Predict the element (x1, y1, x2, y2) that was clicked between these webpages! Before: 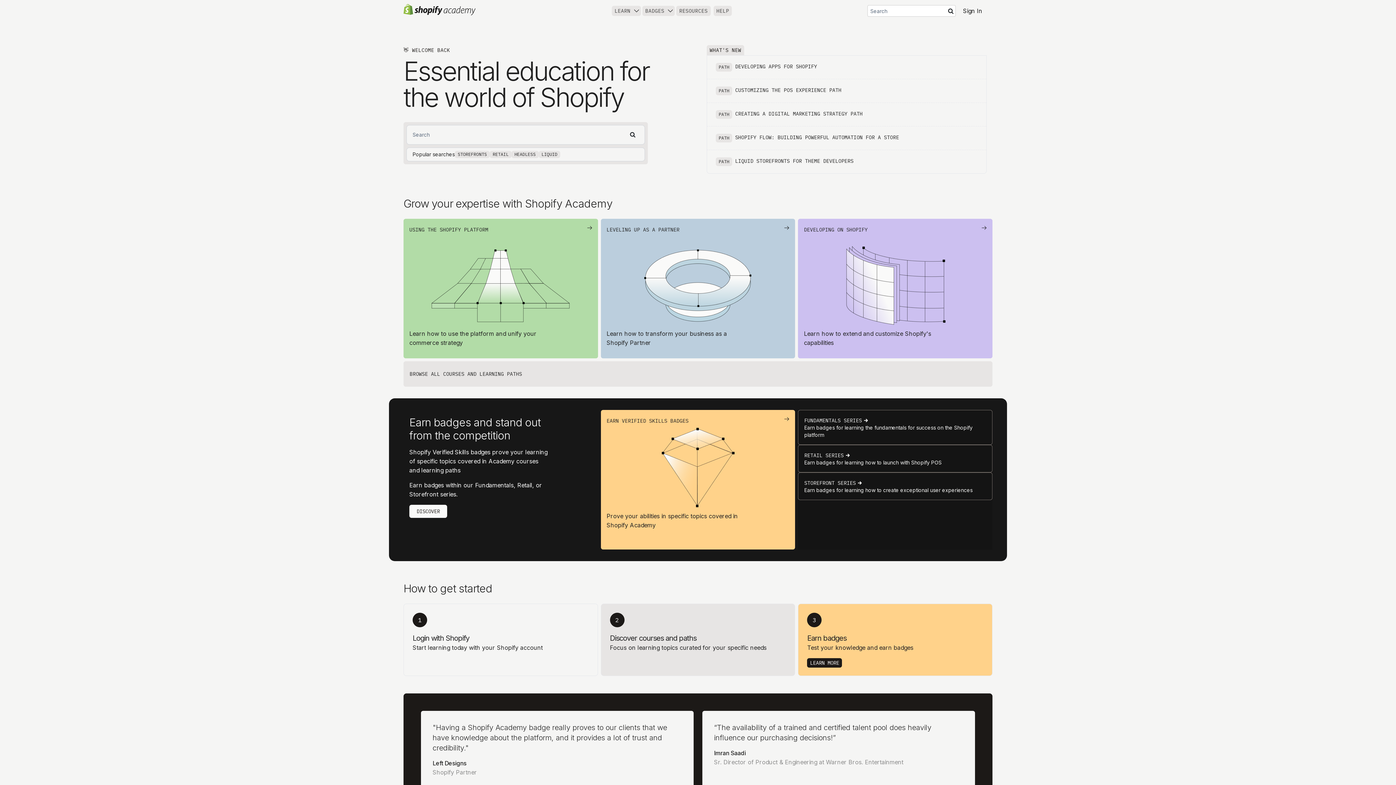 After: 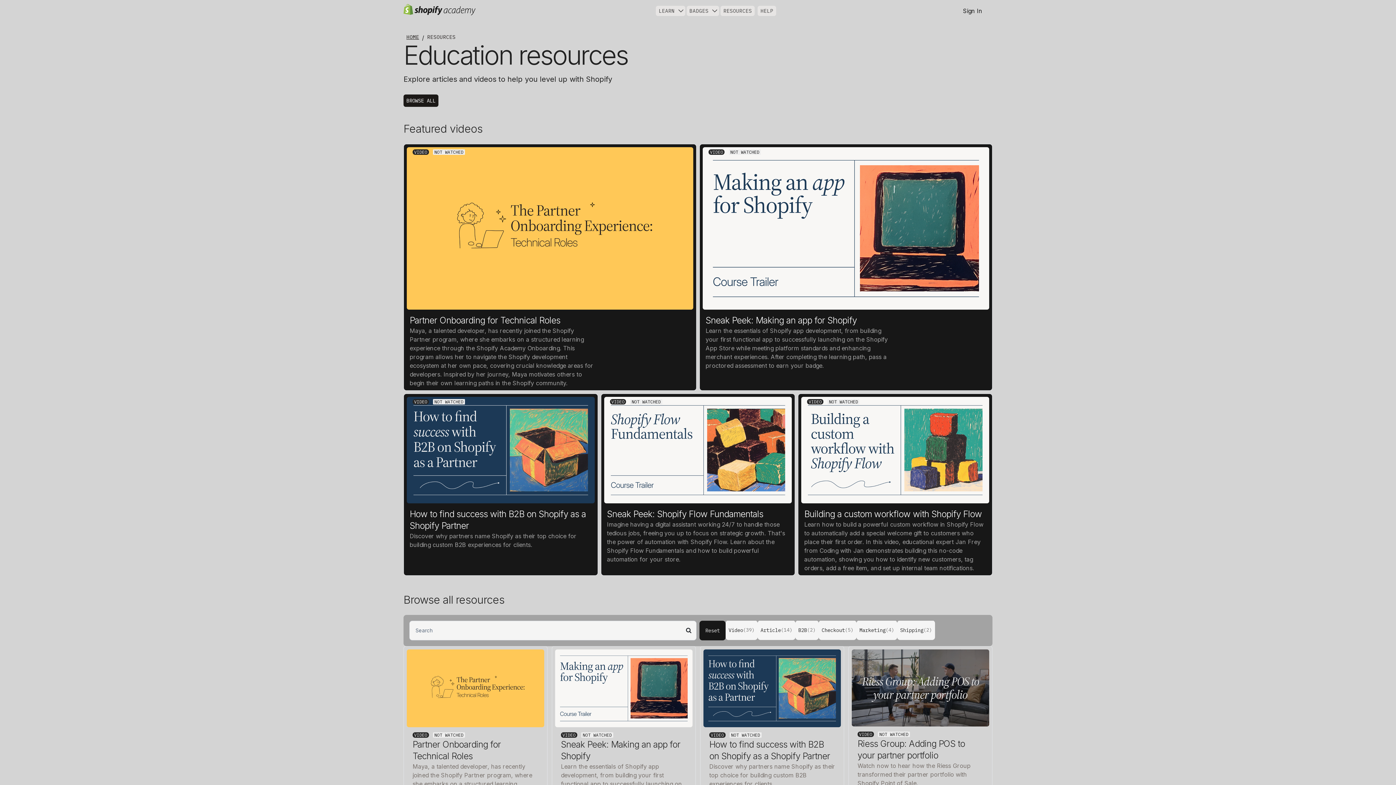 Action: label: RESOURCES bbox: (676, 5, 710, 16)